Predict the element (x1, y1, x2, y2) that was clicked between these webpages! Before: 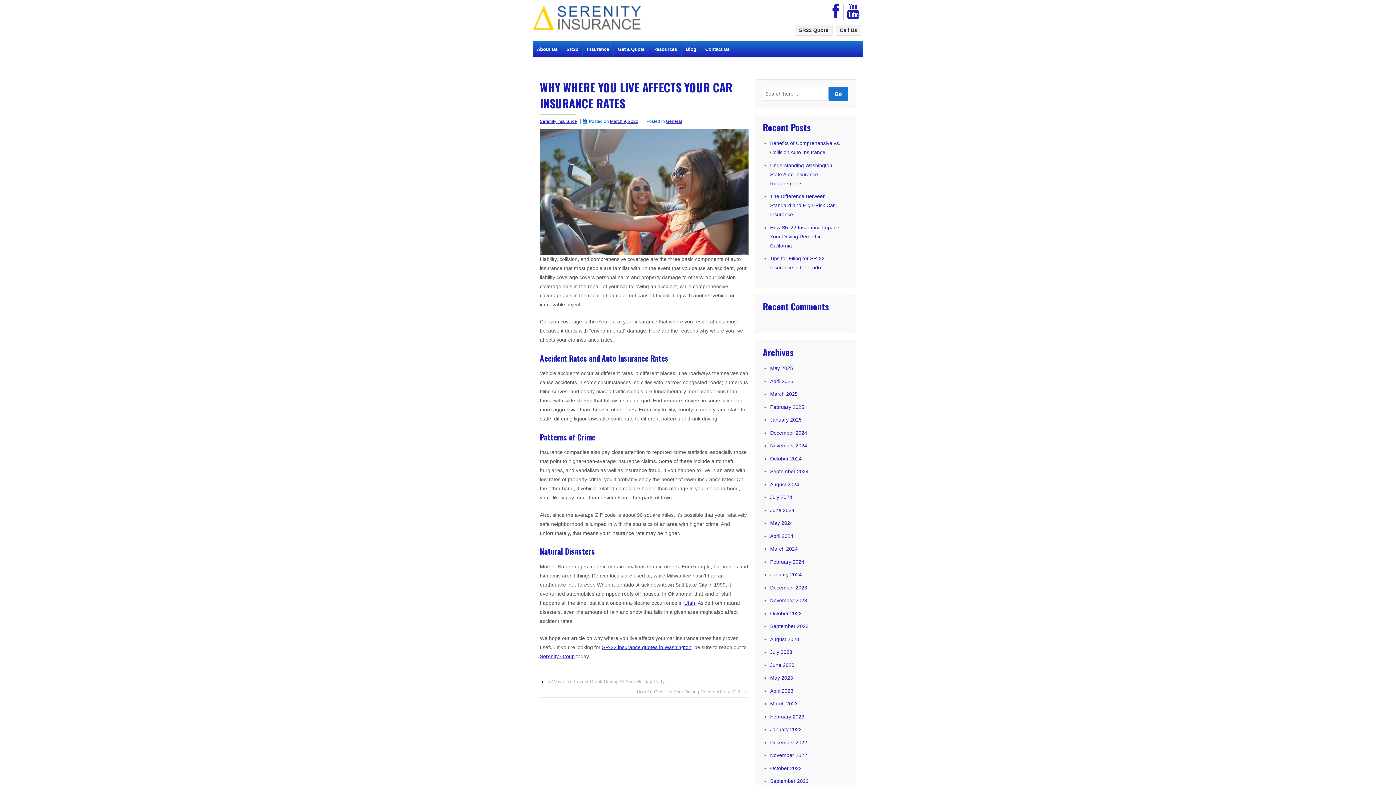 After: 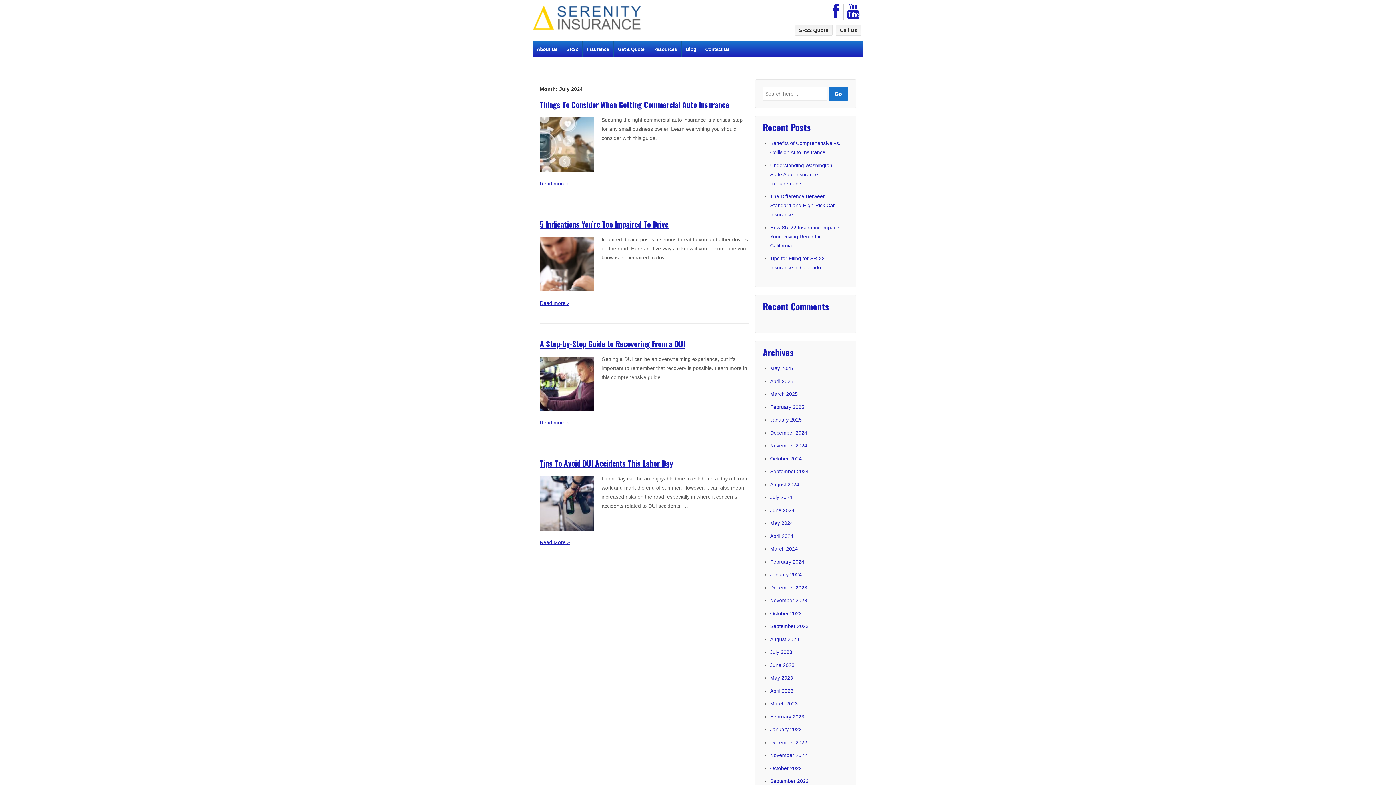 Action: label: July 2024 bbox: (770, 494, 792, 500)